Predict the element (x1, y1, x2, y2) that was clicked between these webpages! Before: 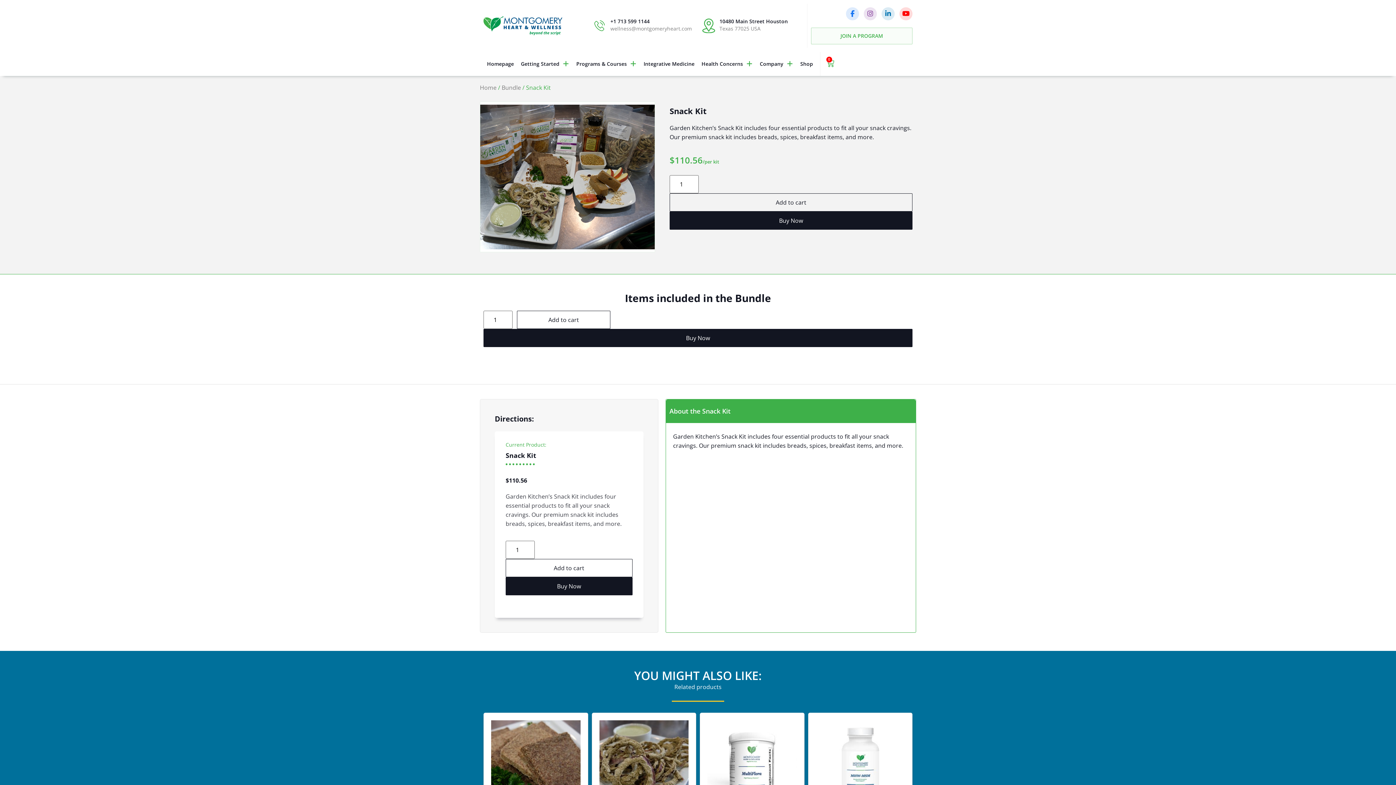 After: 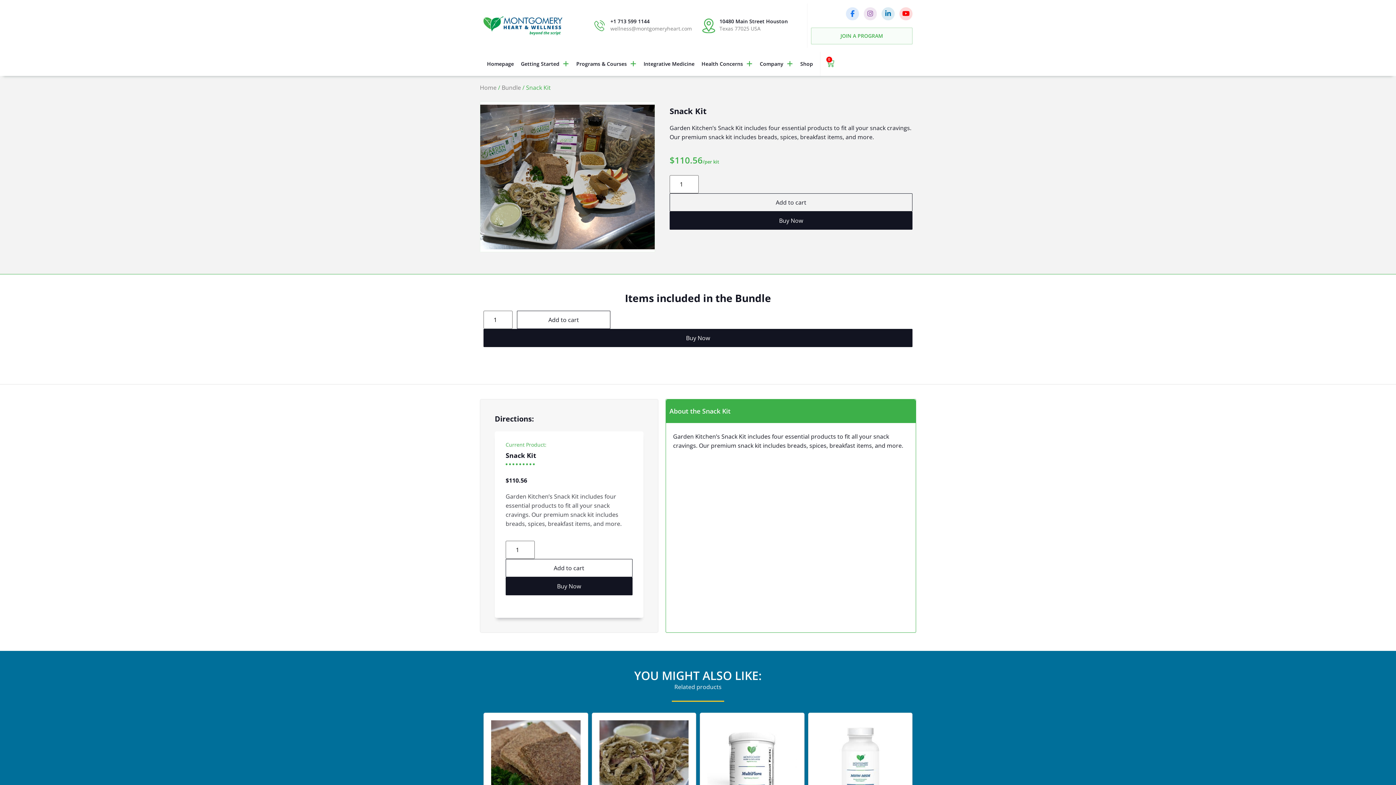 Action: bbox: (864, 7, 877, 20) label: Instagram